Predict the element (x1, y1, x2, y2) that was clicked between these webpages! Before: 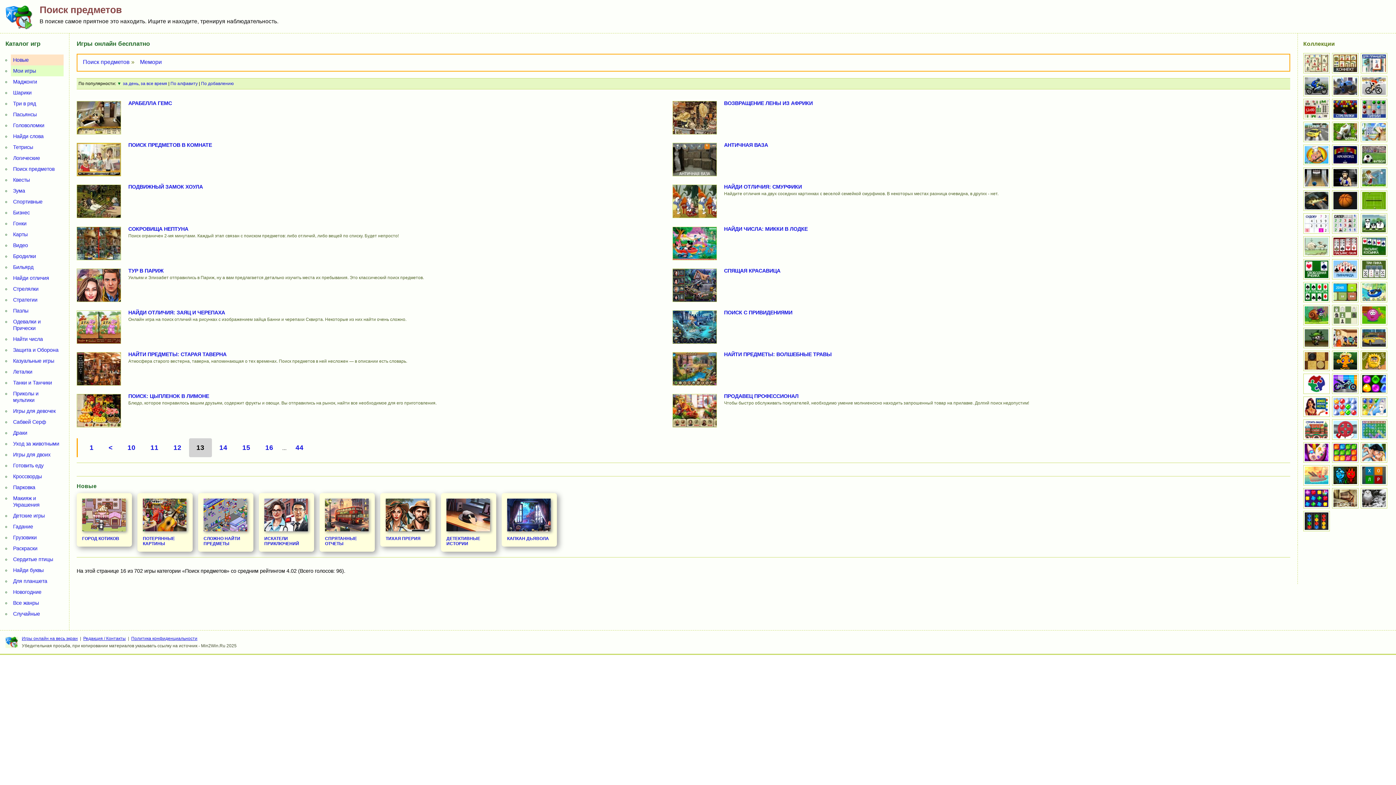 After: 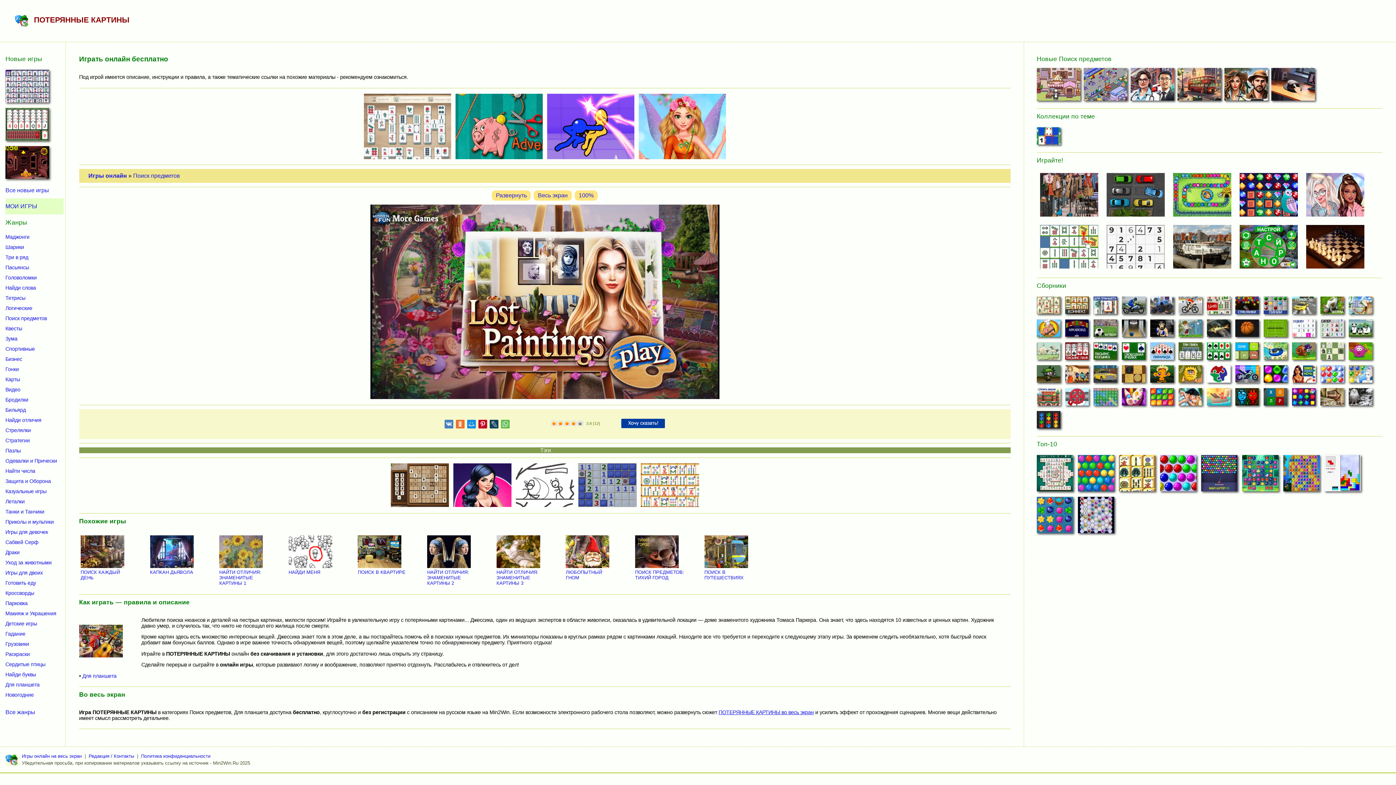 Action: bbox: (142, 531, 186, 546) label: ПОТЕРЯННЫЕ КАРТИНЫ